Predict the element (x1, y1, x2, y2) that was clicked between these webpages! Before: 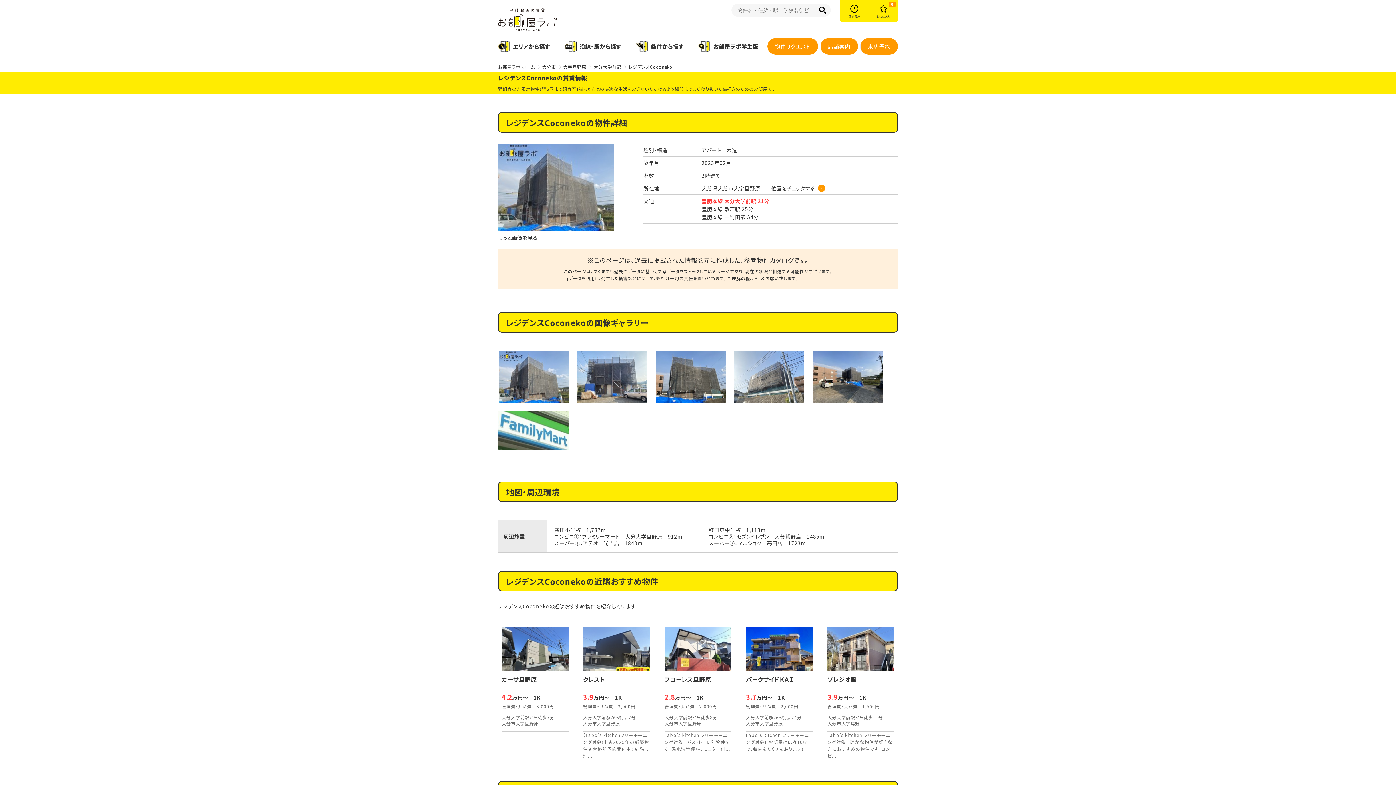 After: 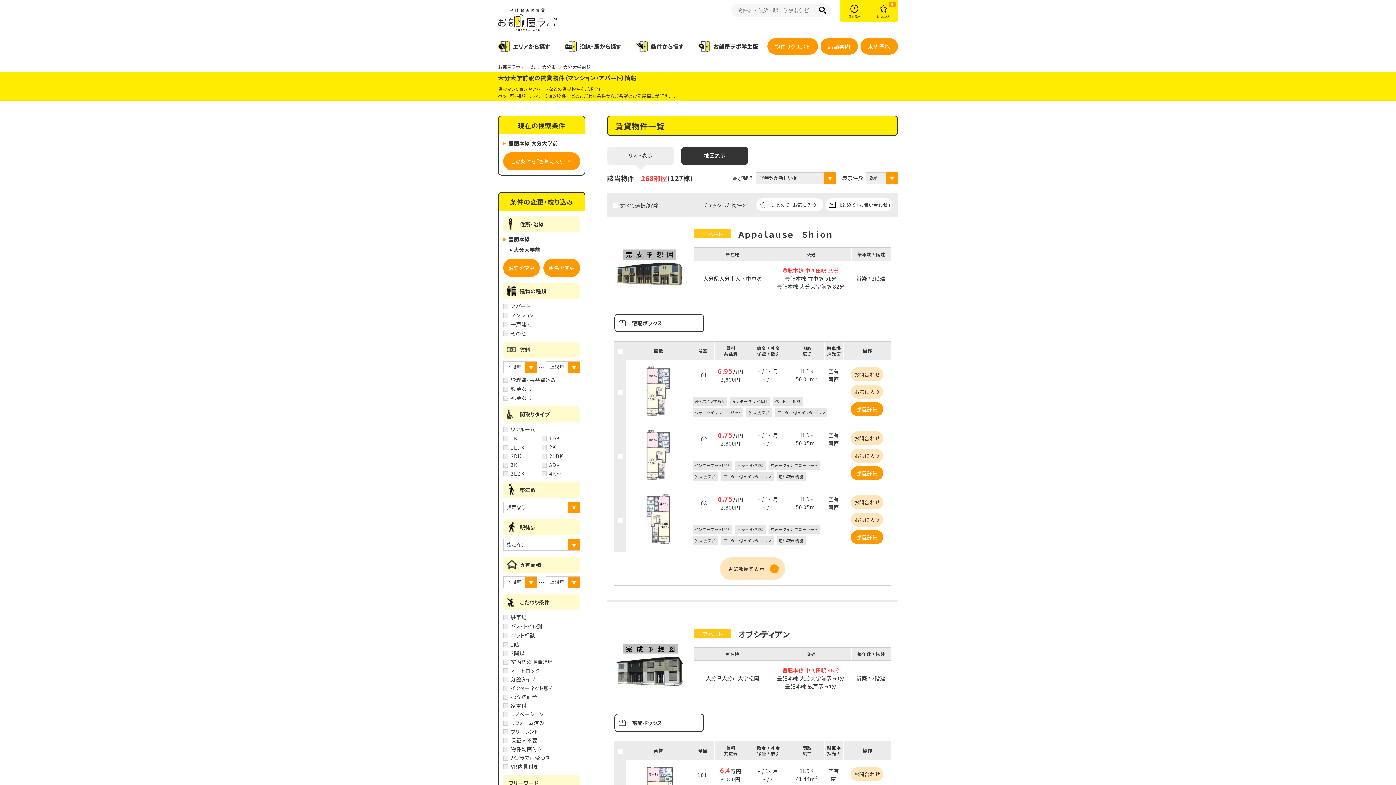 Action: bbox: (593, 63, 621, 69) label: 大分大学前駅